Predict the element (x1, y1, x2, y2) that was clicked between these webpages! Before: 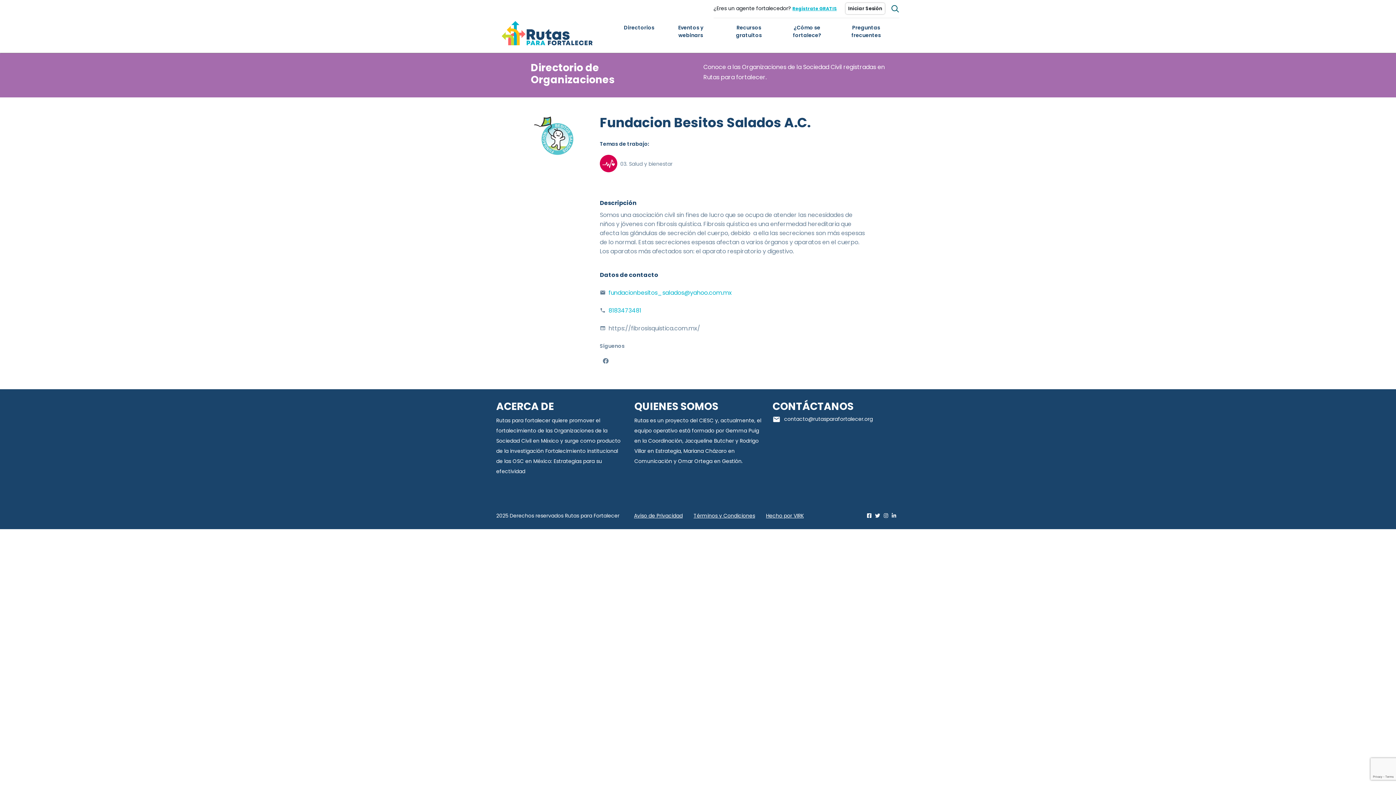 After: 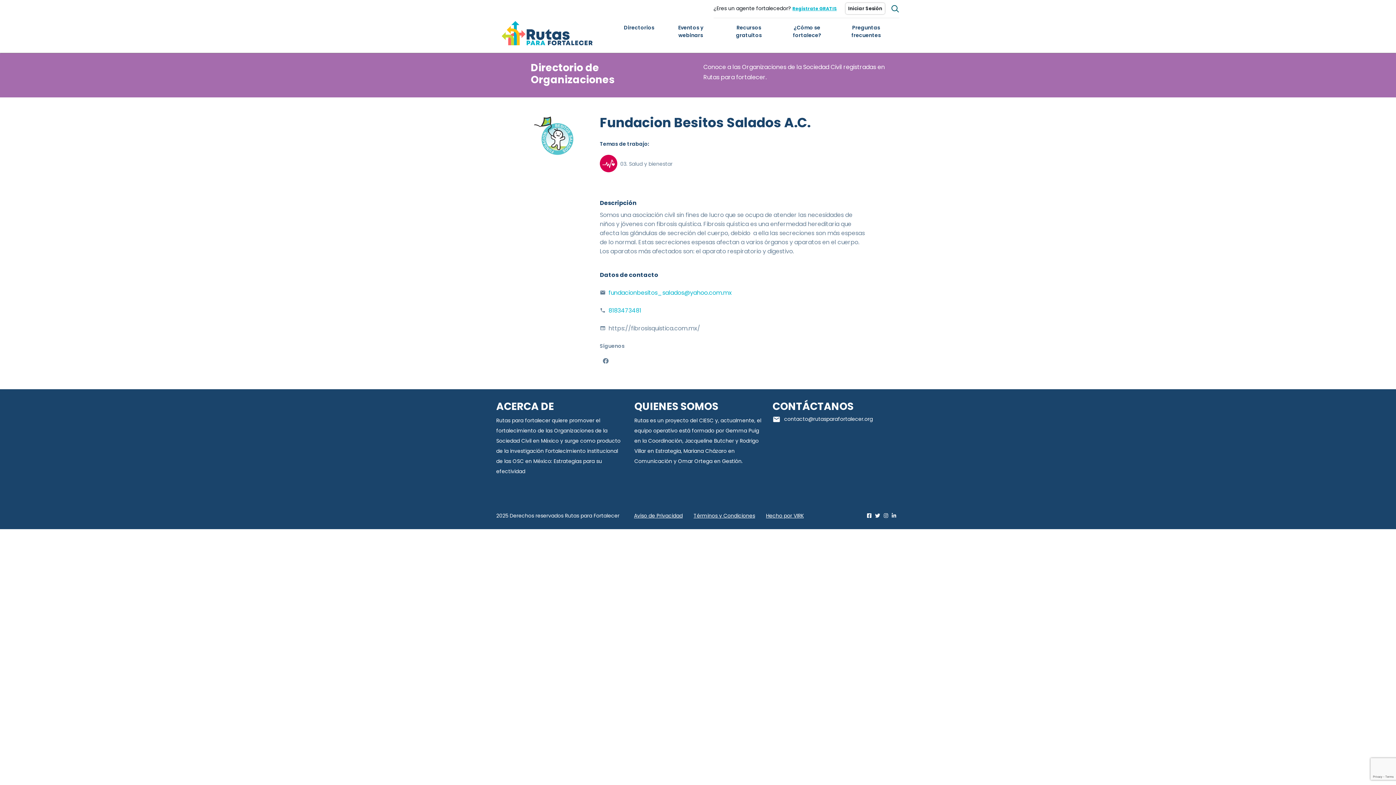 Action: bbox: (884, 513, 892, 518)